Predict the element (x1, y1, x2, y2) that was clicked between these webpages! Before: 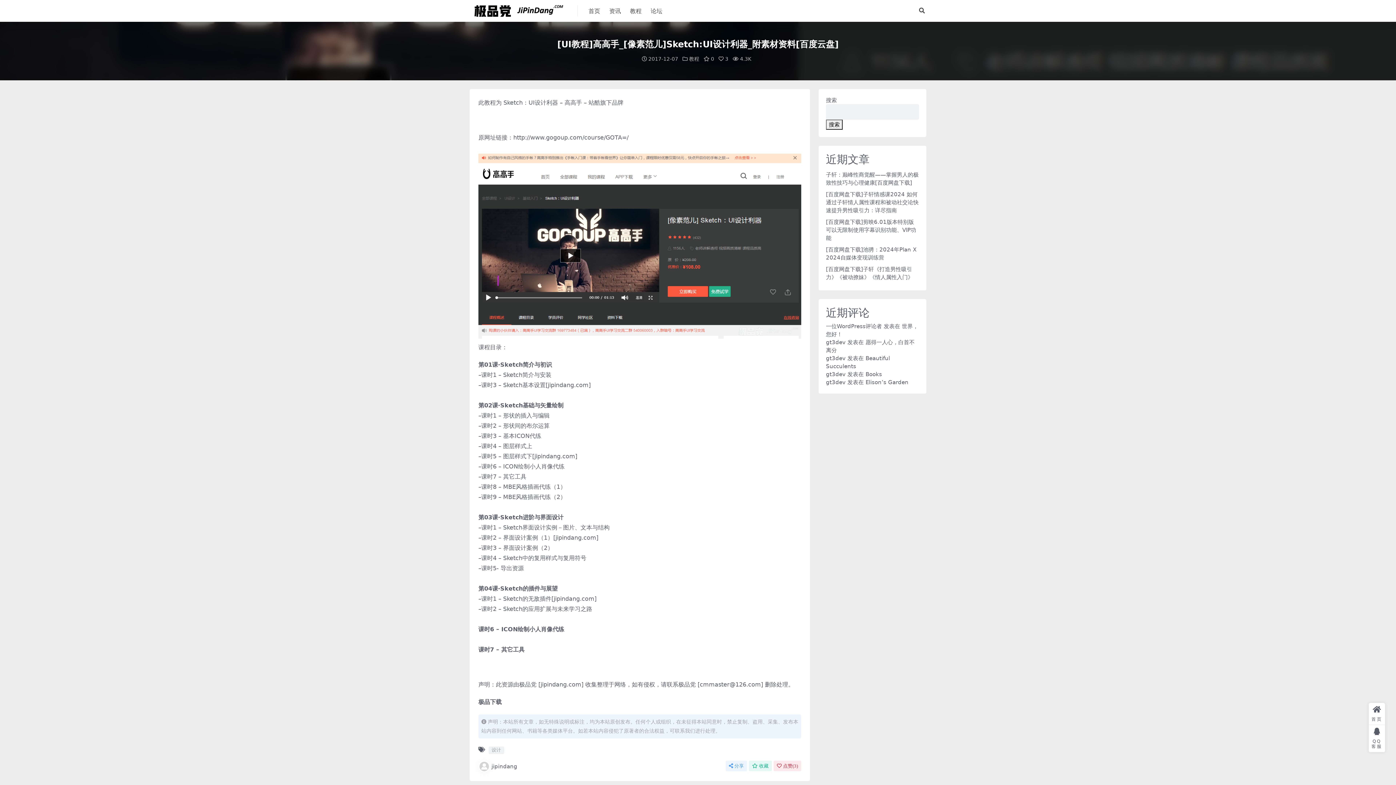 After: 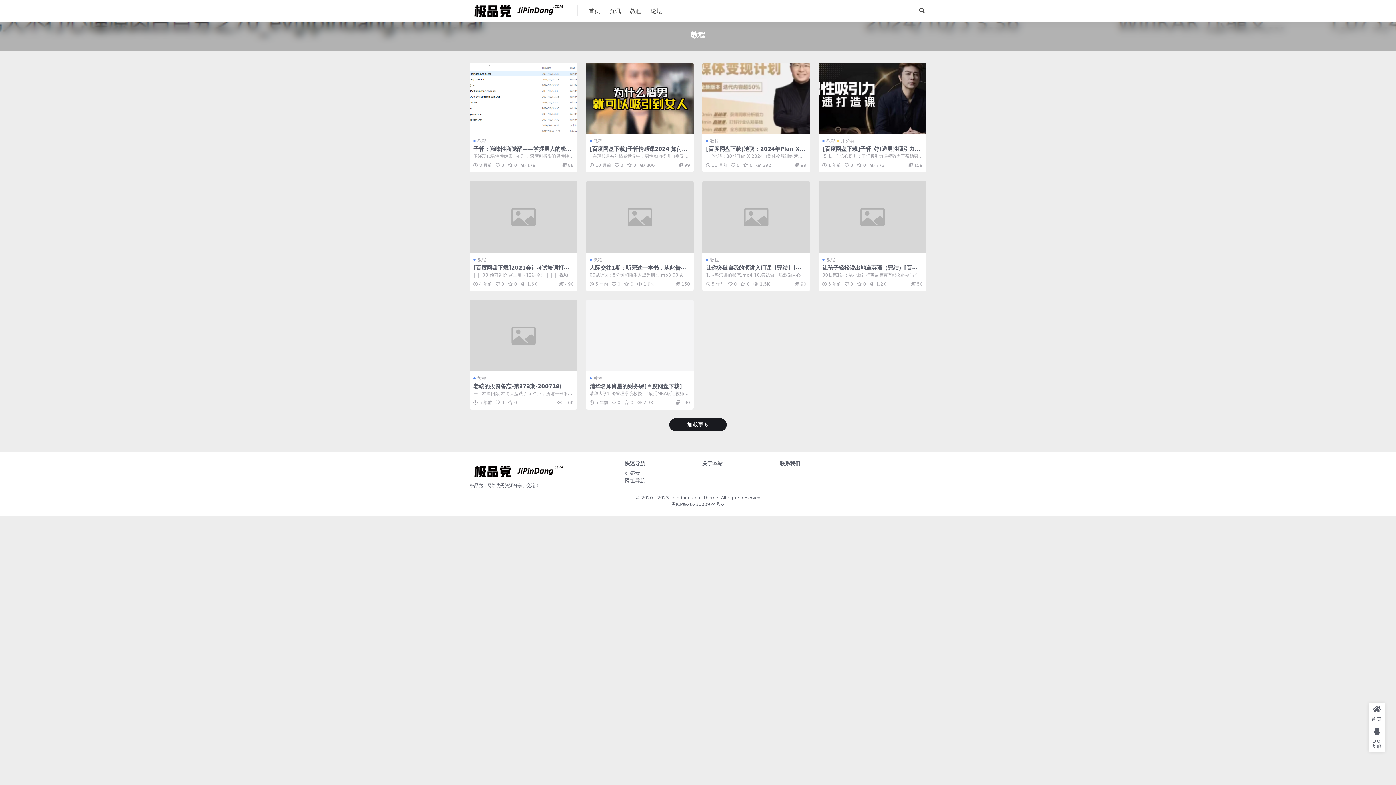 Action: bbox: (689, 56, 699, 61) label: 教程